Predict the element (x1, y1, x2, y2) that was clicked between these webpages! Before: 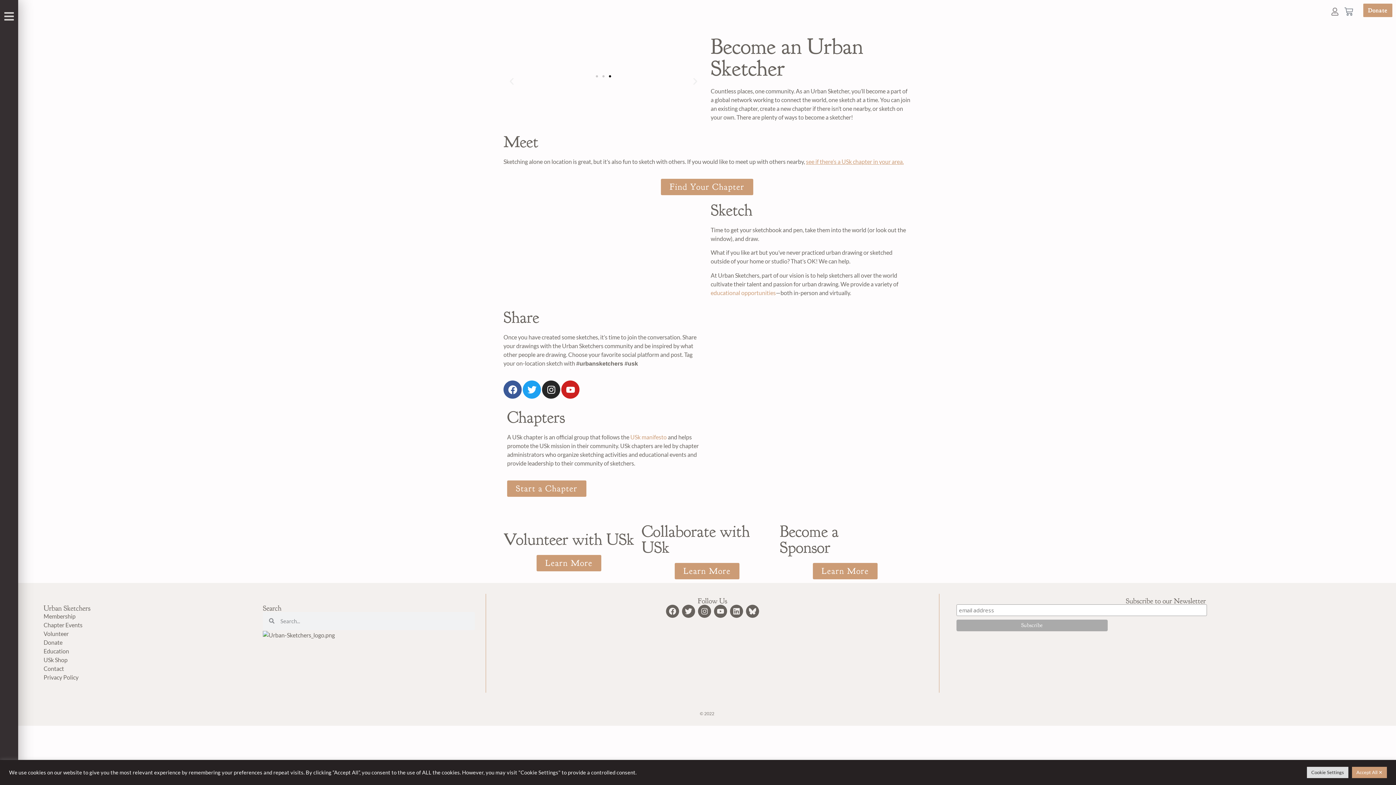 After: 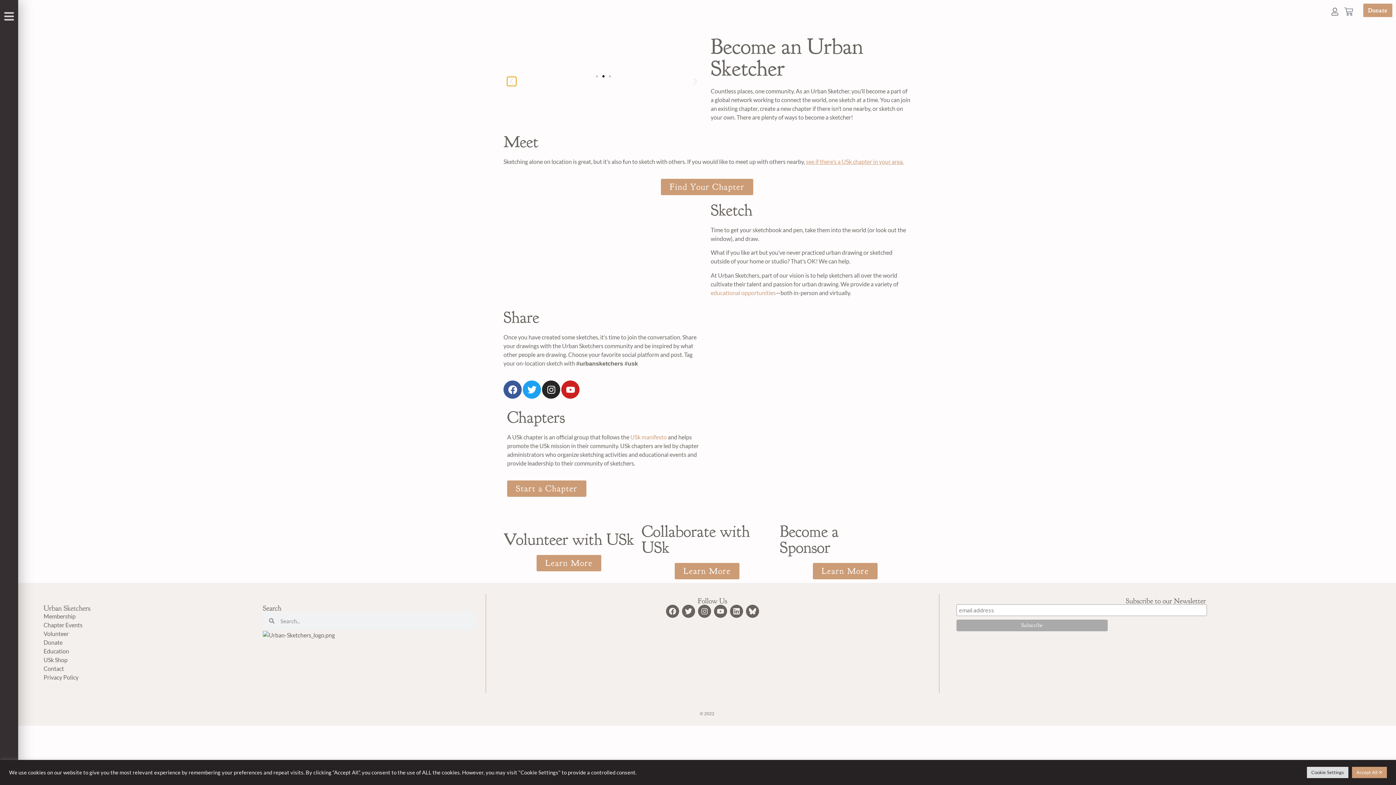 Action: bbox: (507, 76, 516, 86) label: Previous slide